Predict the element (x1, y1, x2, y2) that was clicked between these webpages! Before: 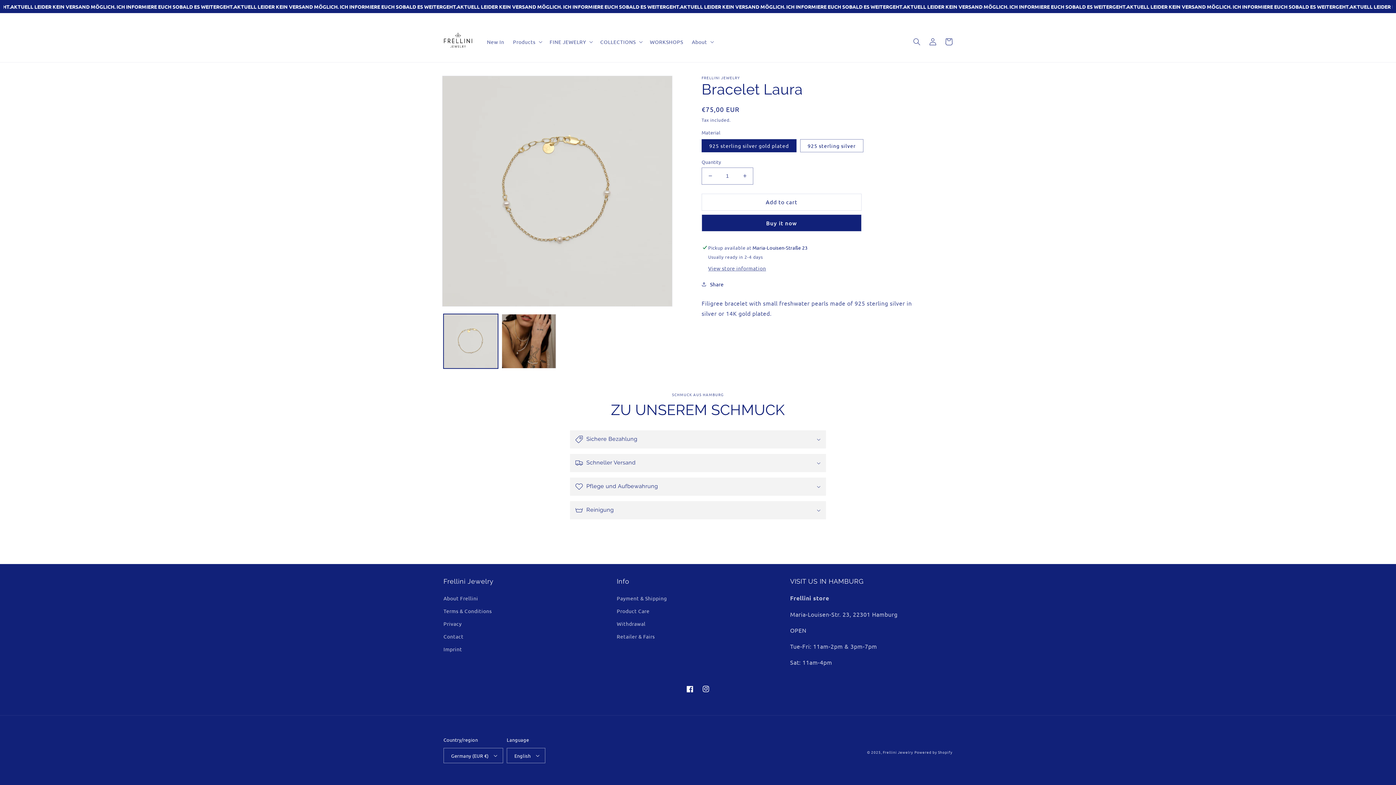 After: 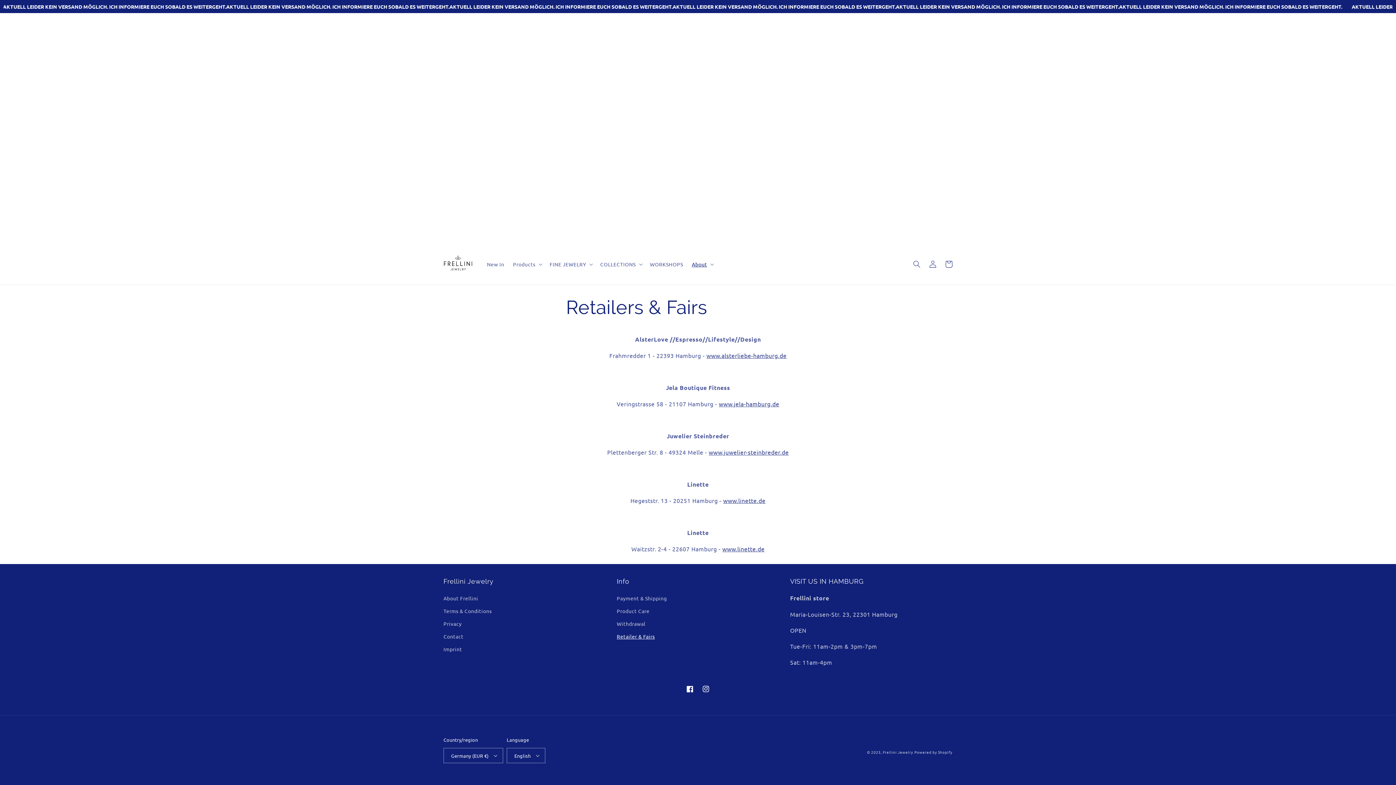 Action: bbox: (616, 630, 655, 643) label: Retailer & Fairs